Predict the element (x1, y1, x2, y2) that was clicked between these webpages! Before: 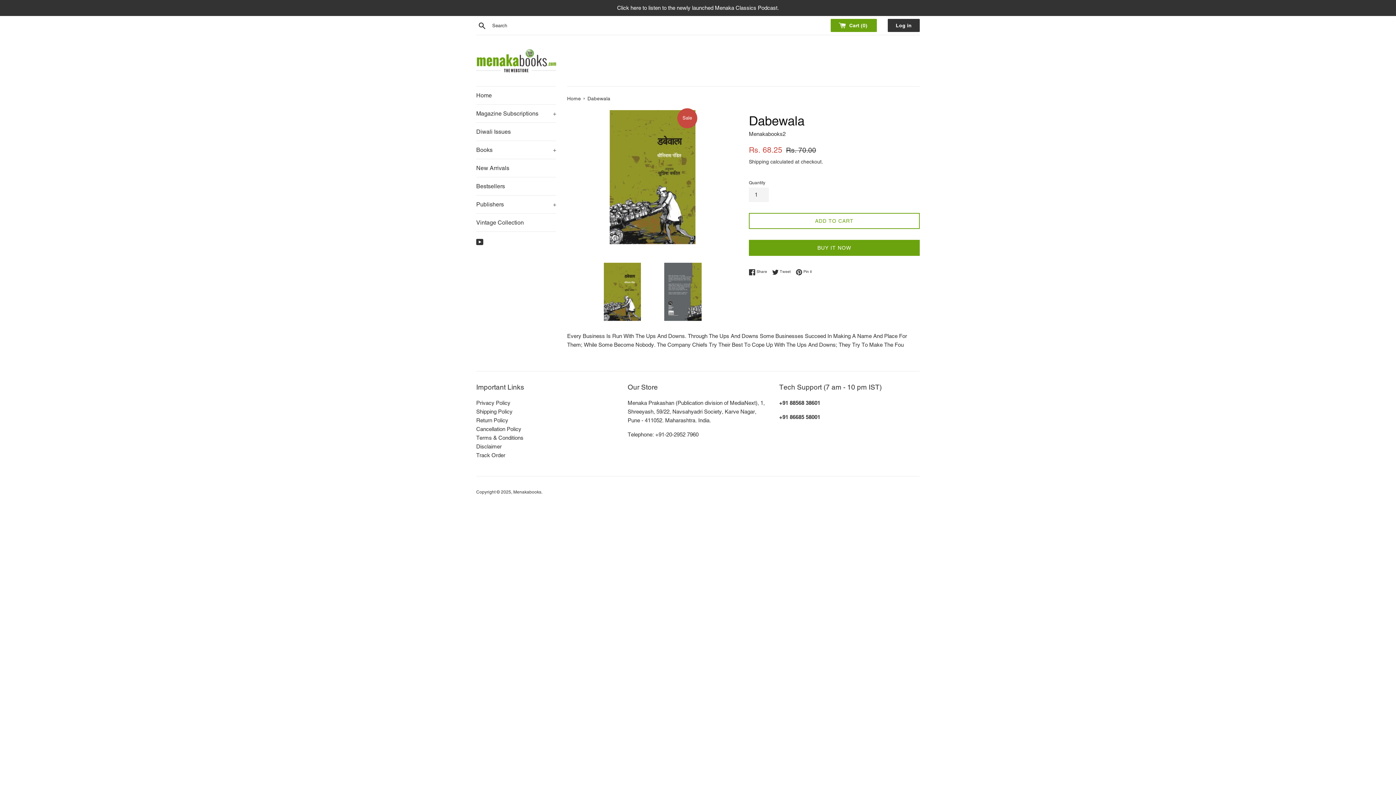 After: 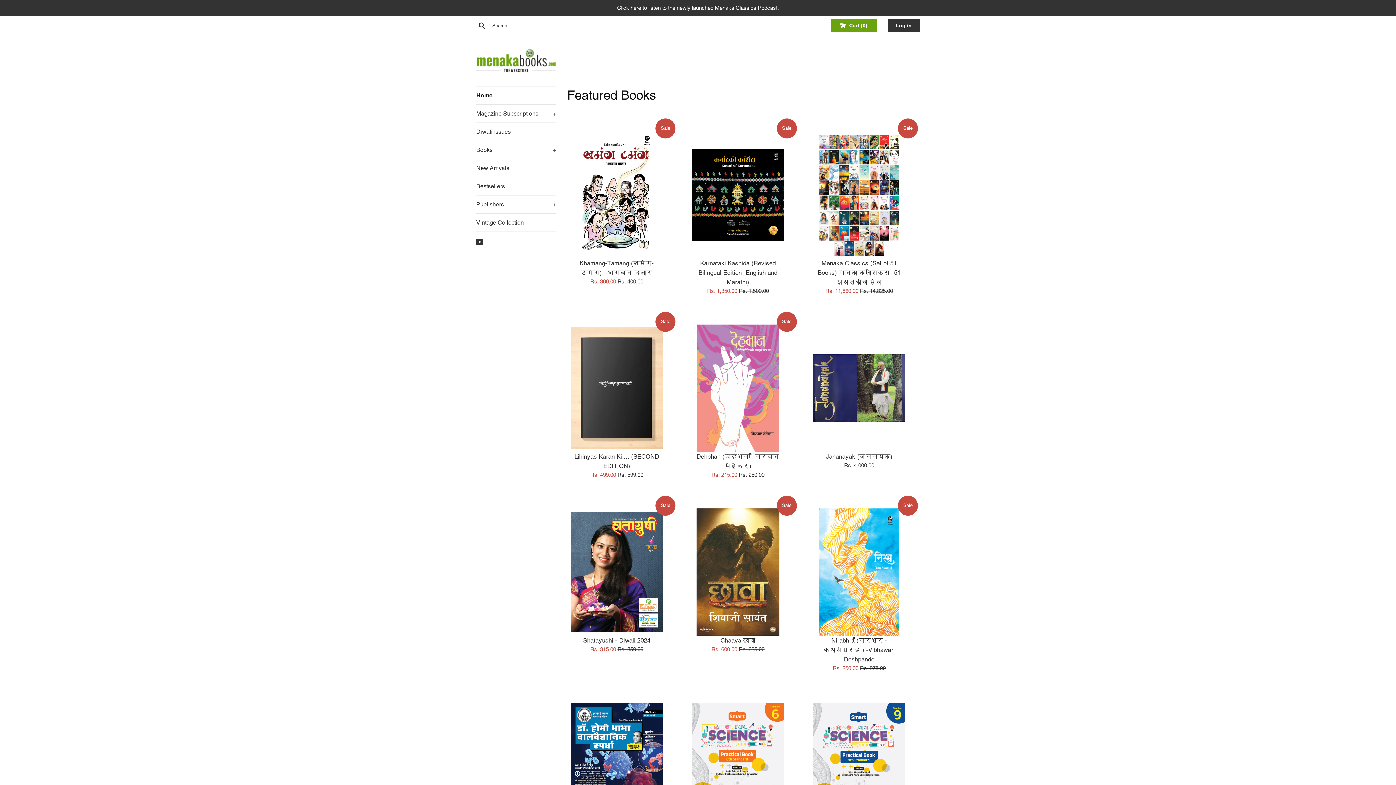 Action: bbox: (513, 489, 541, 494) label: Menakabooks